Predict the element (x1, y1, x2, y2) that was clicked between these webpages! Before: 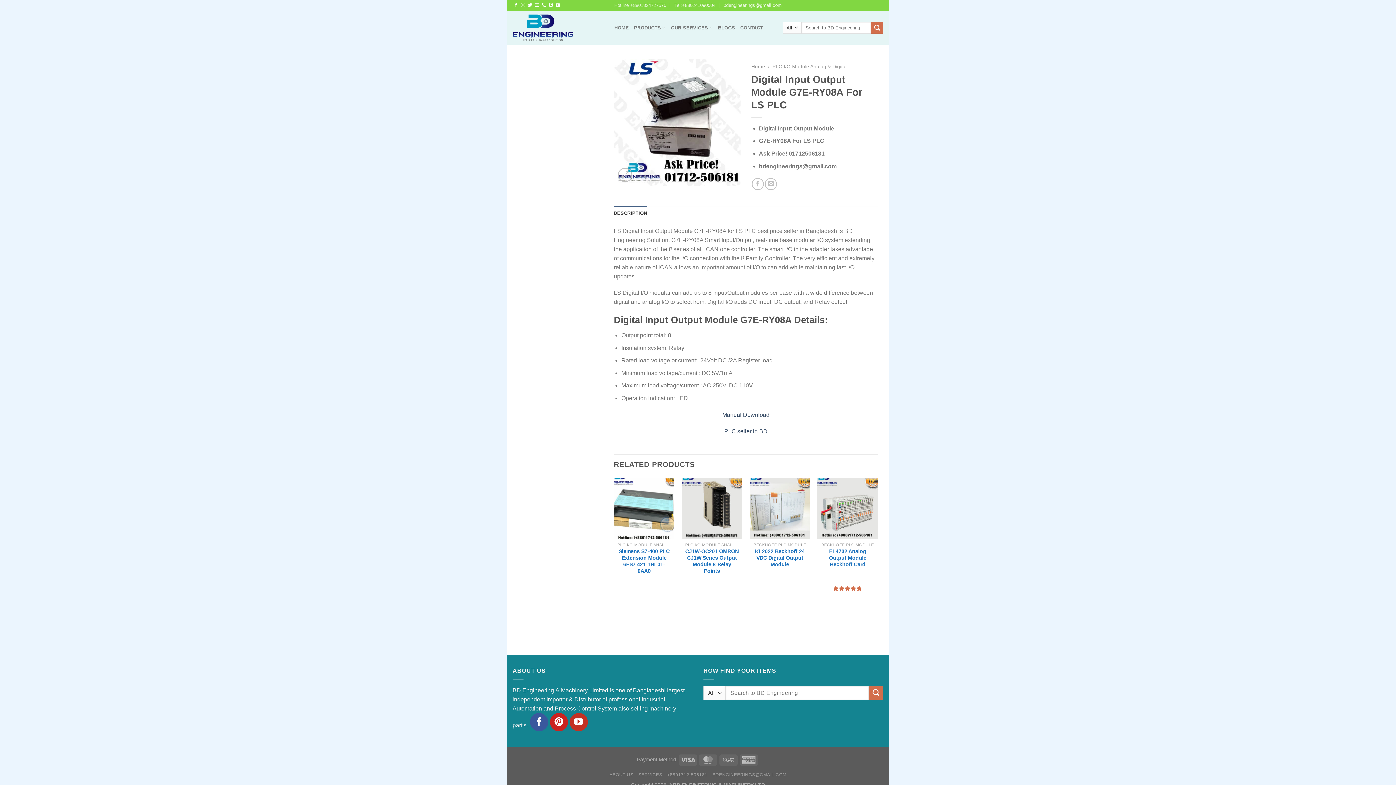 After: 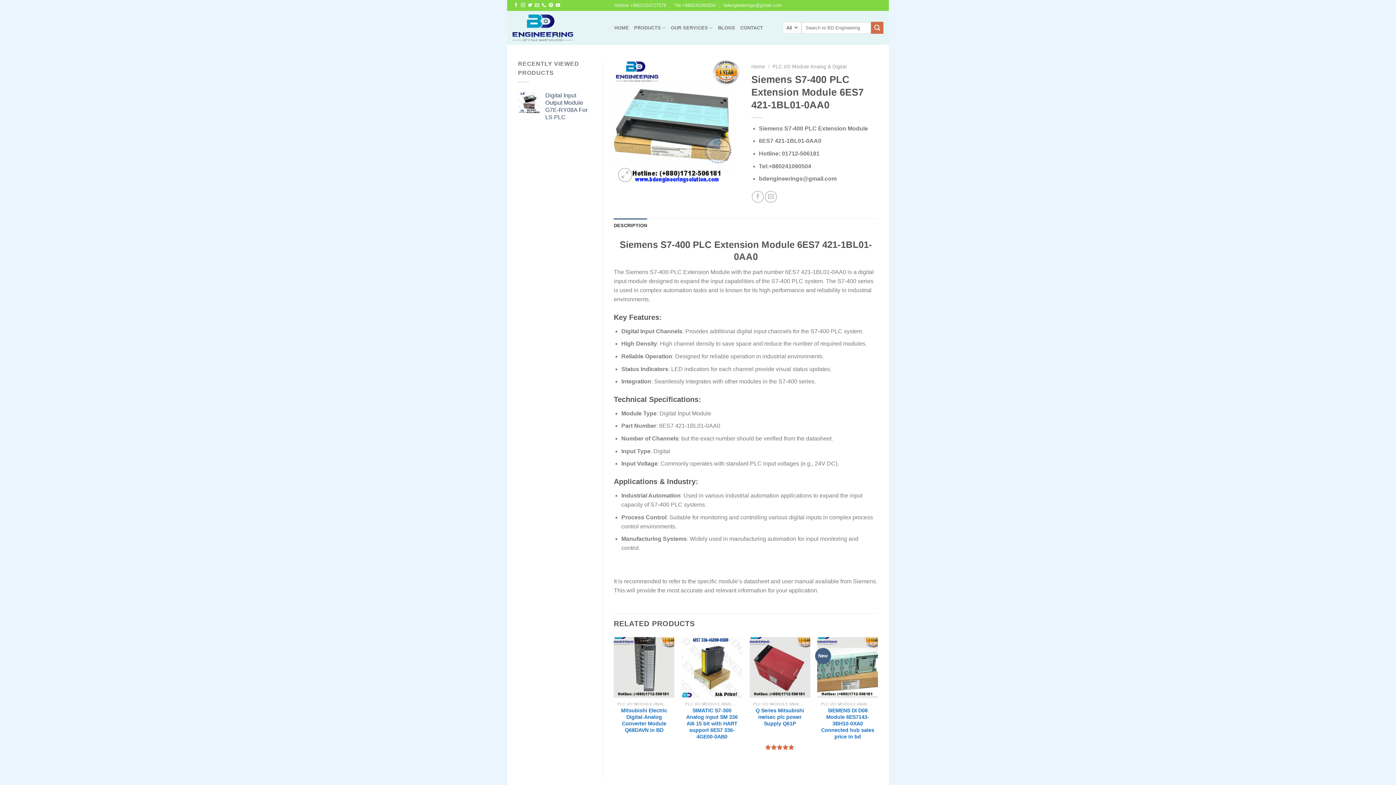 Action: bbox: (617, 548, 671, 574) label: Siemens S7-400 PLC Extension Module 6ES7 421-1BL01-0AA0